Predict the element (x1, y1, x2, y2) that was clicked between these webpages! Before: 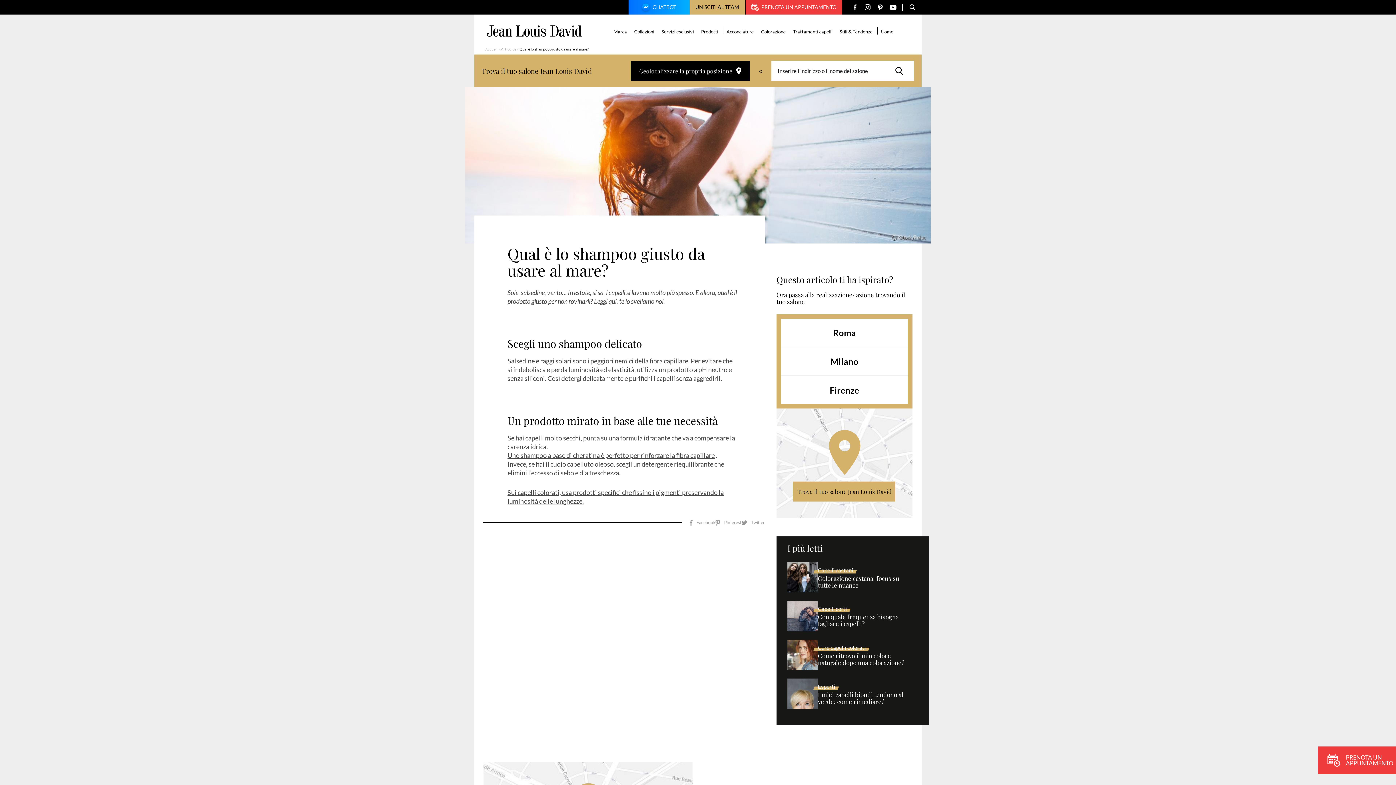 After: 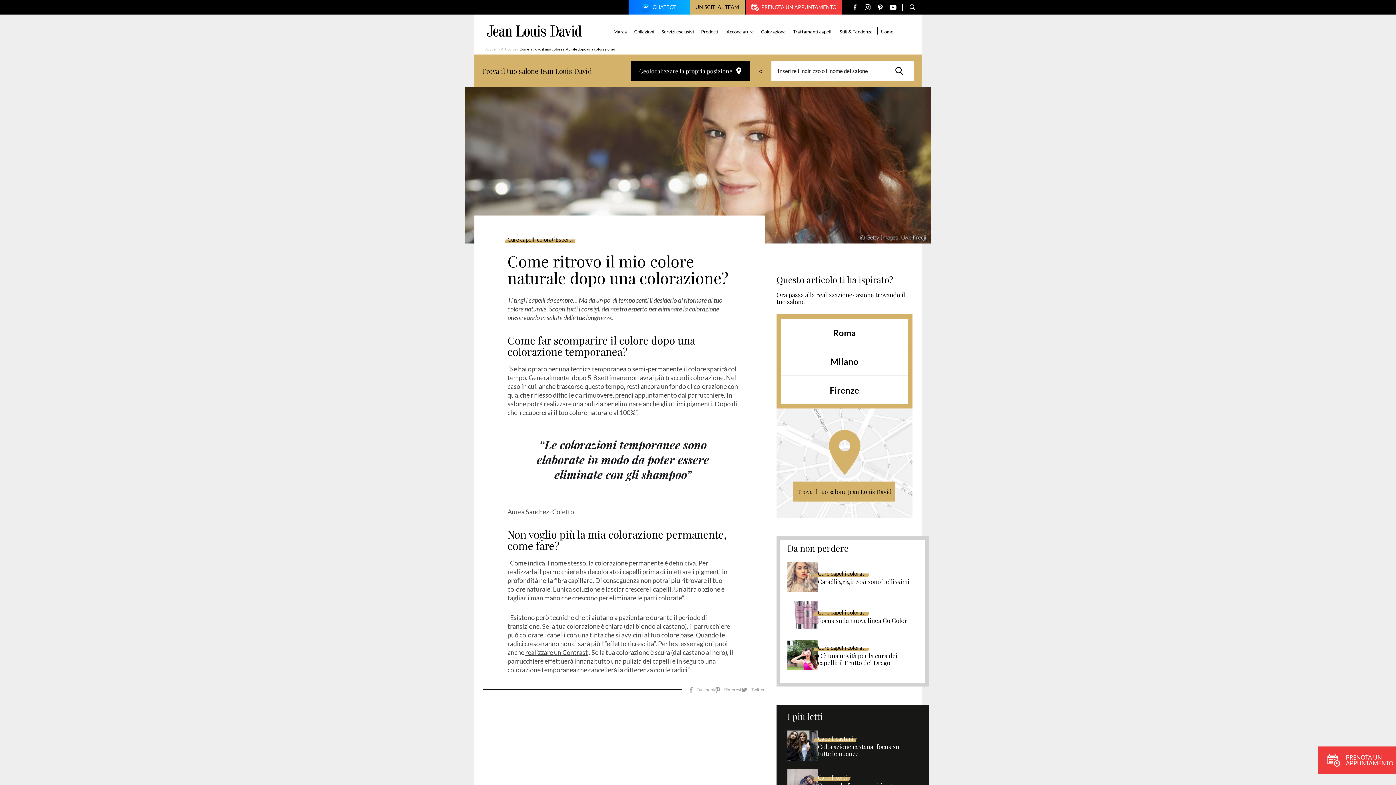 Action: bbox: (787, 640, 818, 670)